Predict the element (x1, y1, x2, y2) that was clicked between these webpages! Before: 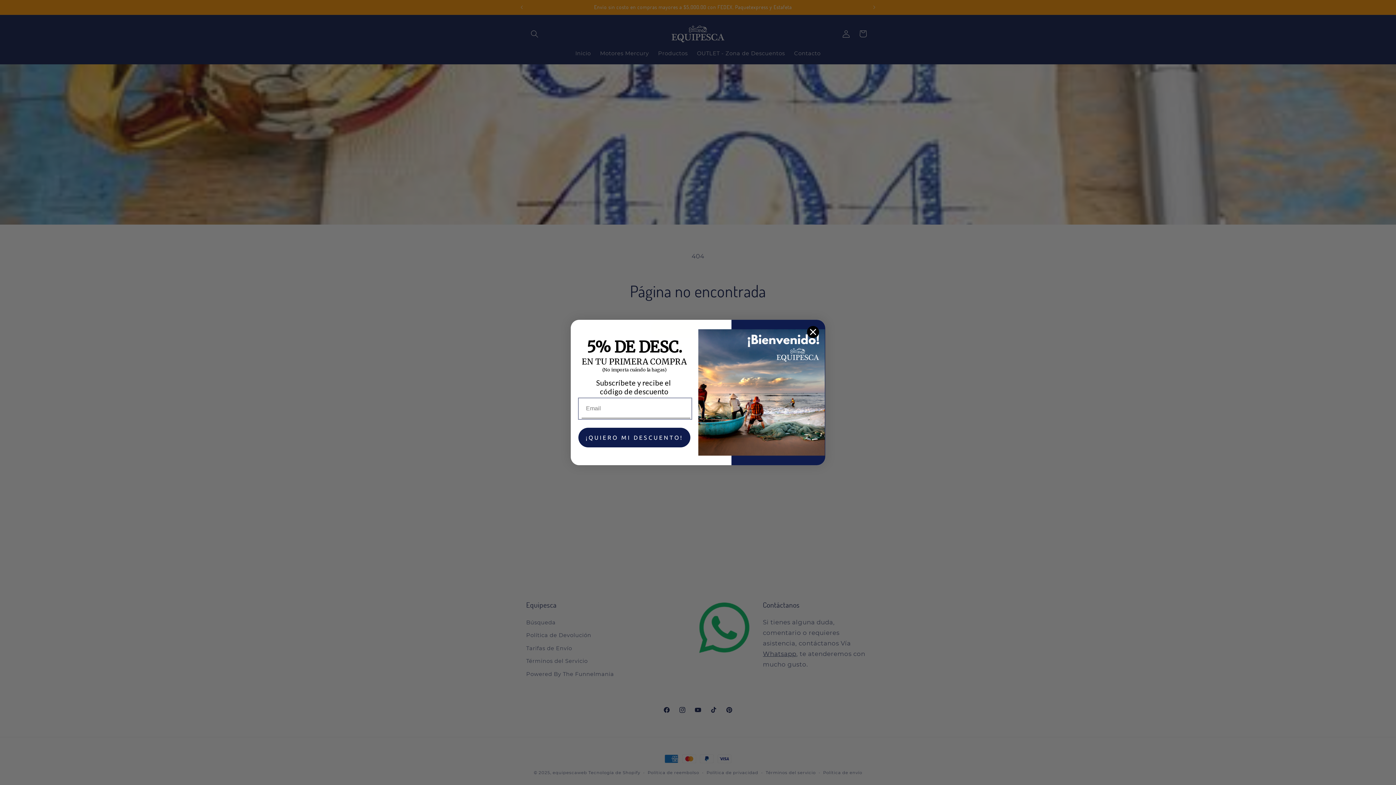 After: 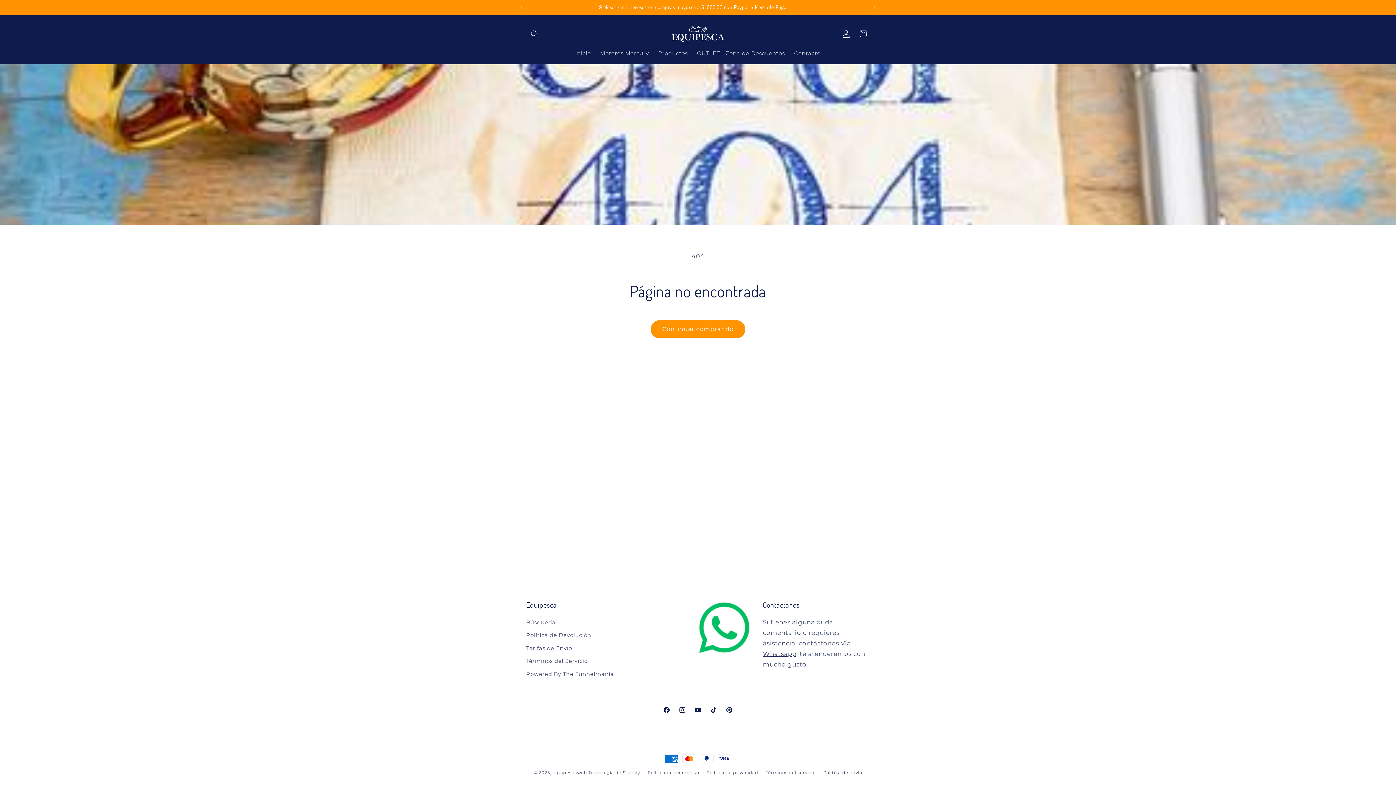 Action: label: Close dialog bbox: (806, 325, 819, 338)